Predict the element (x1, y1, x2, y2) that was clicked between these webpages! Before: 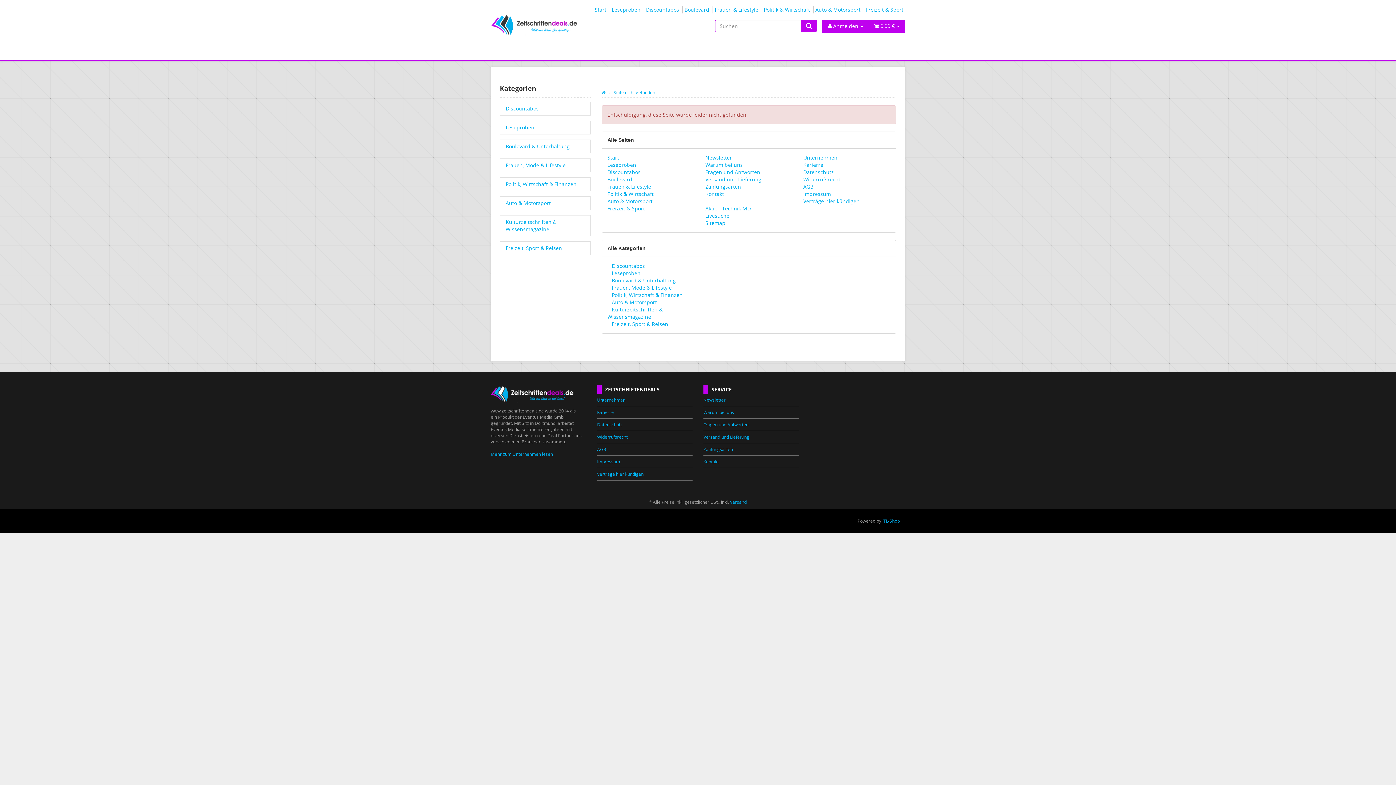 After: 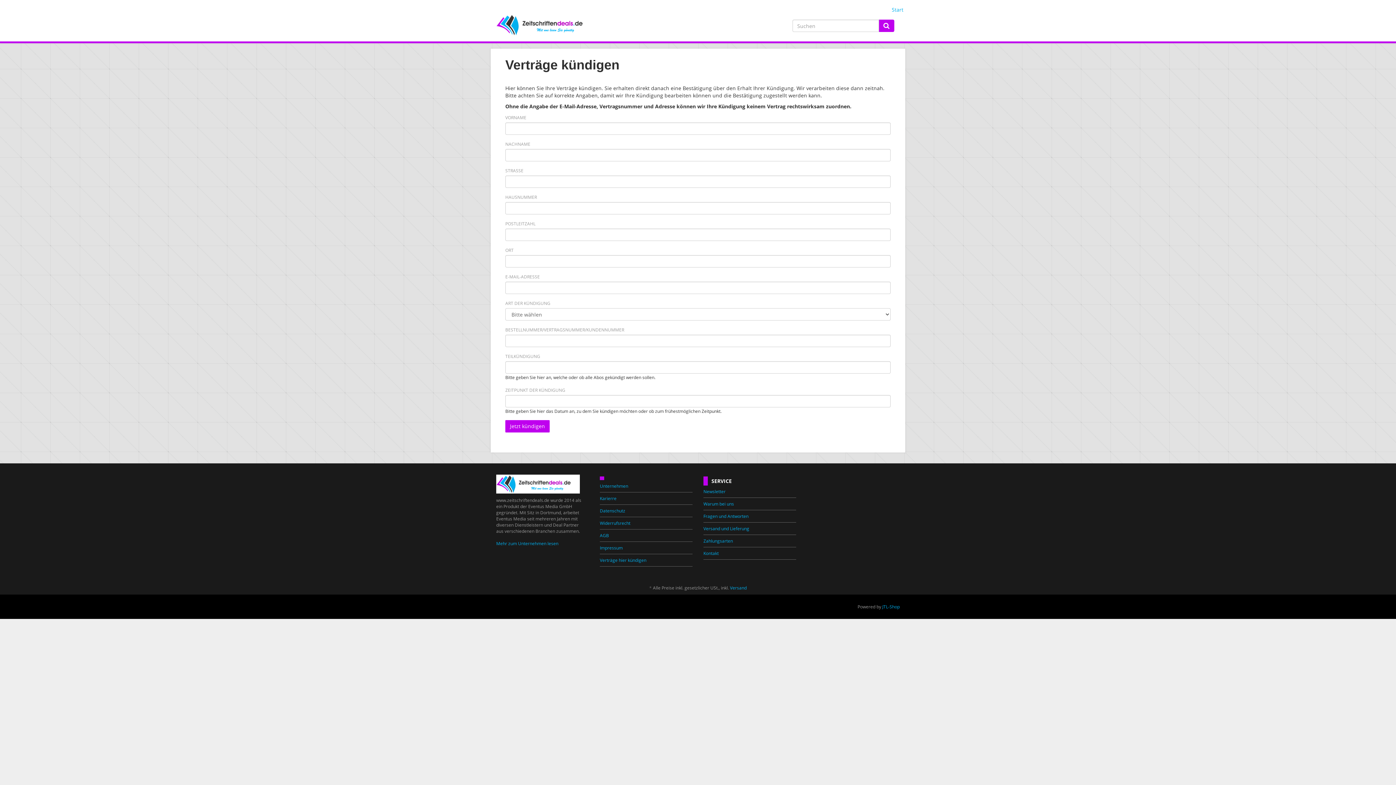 Action: bbox: (597, 468, 692, 480) label: Verträge hier kündigen